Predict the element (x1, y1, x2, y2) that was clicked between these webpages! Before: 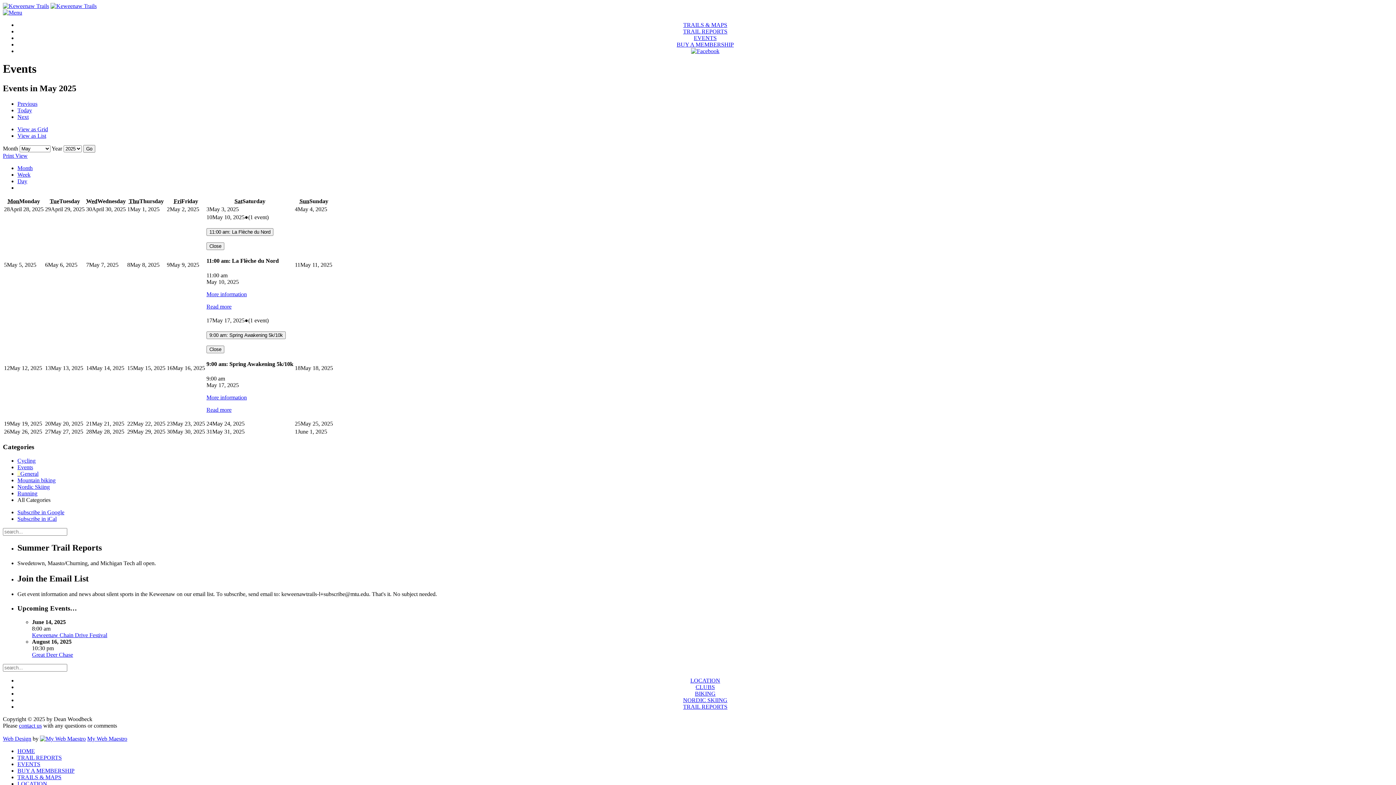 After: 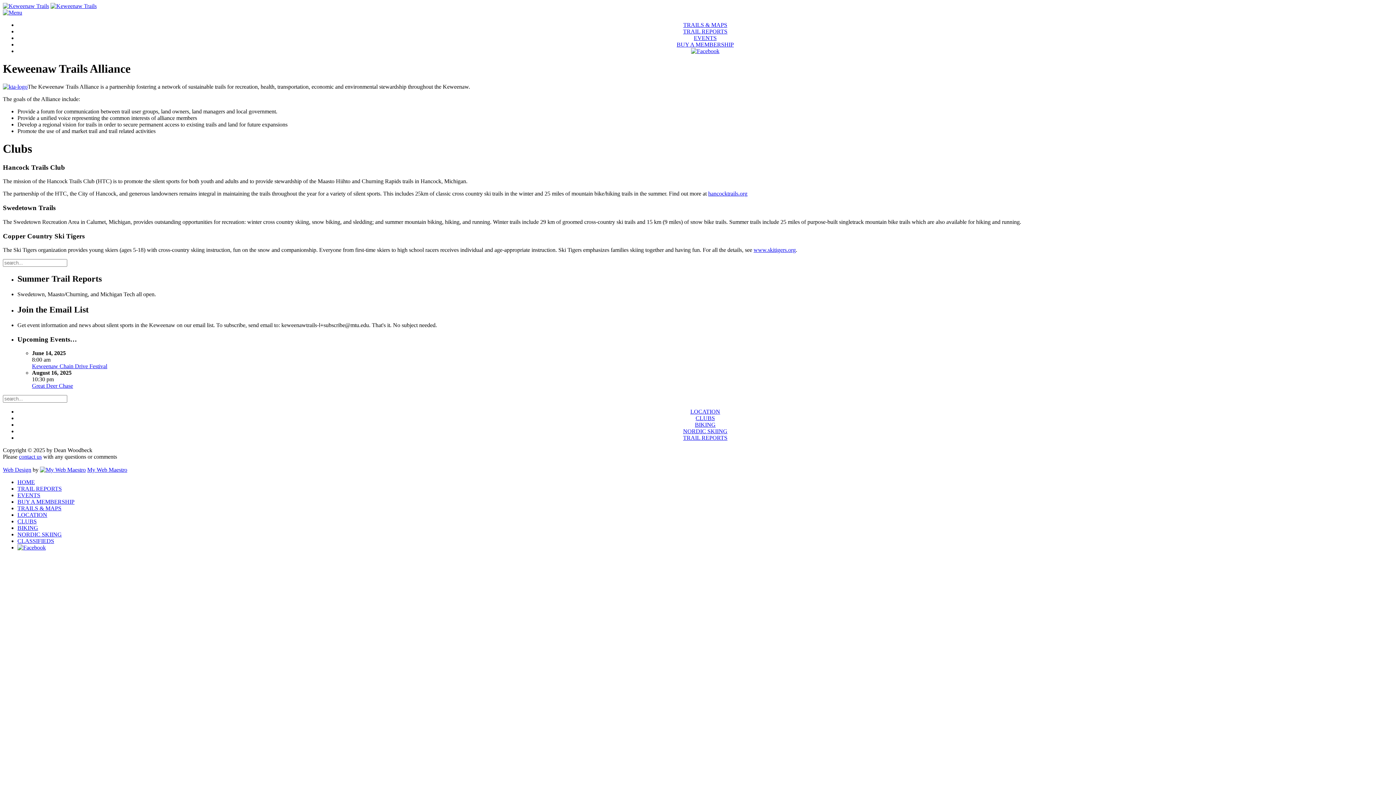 Action: label: CLUBS bbox: (695, 684, 715, 690)